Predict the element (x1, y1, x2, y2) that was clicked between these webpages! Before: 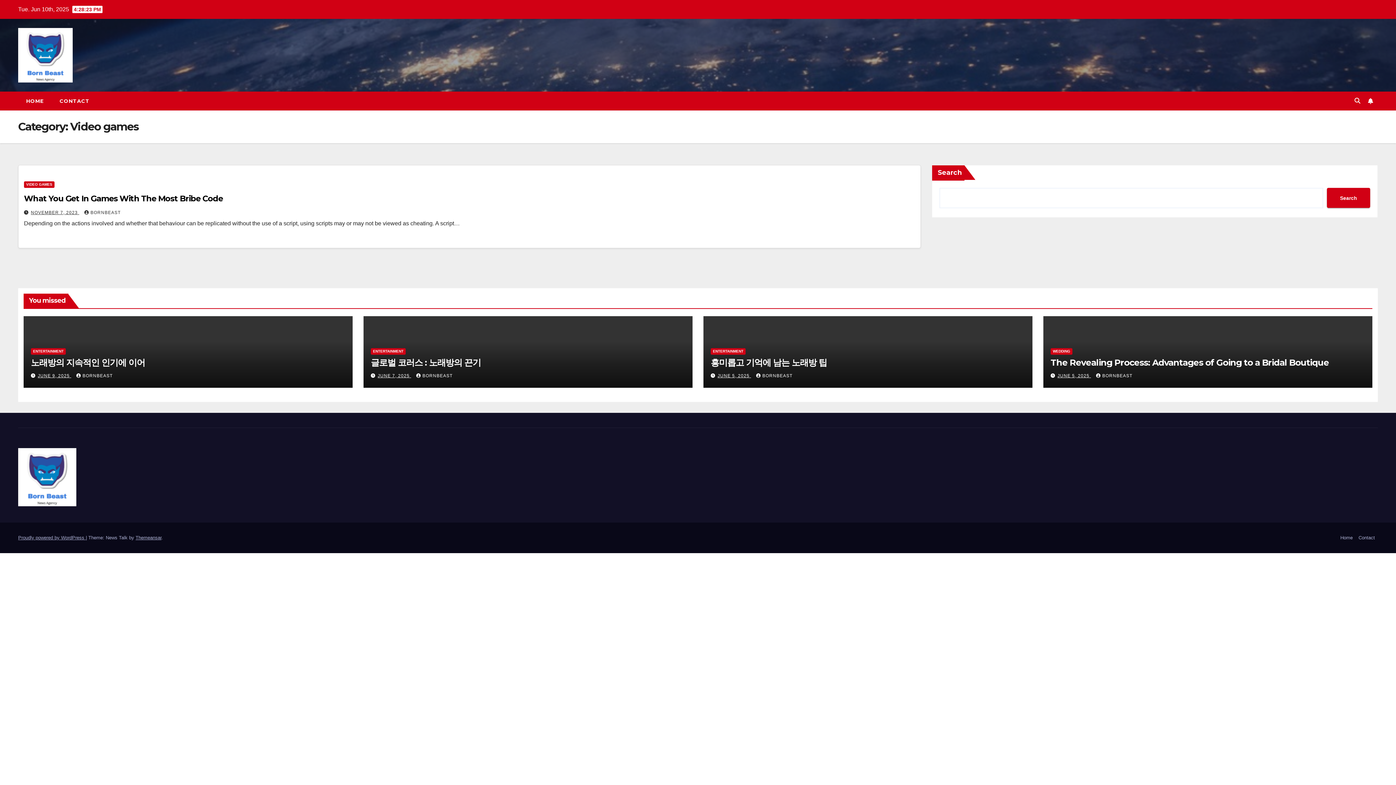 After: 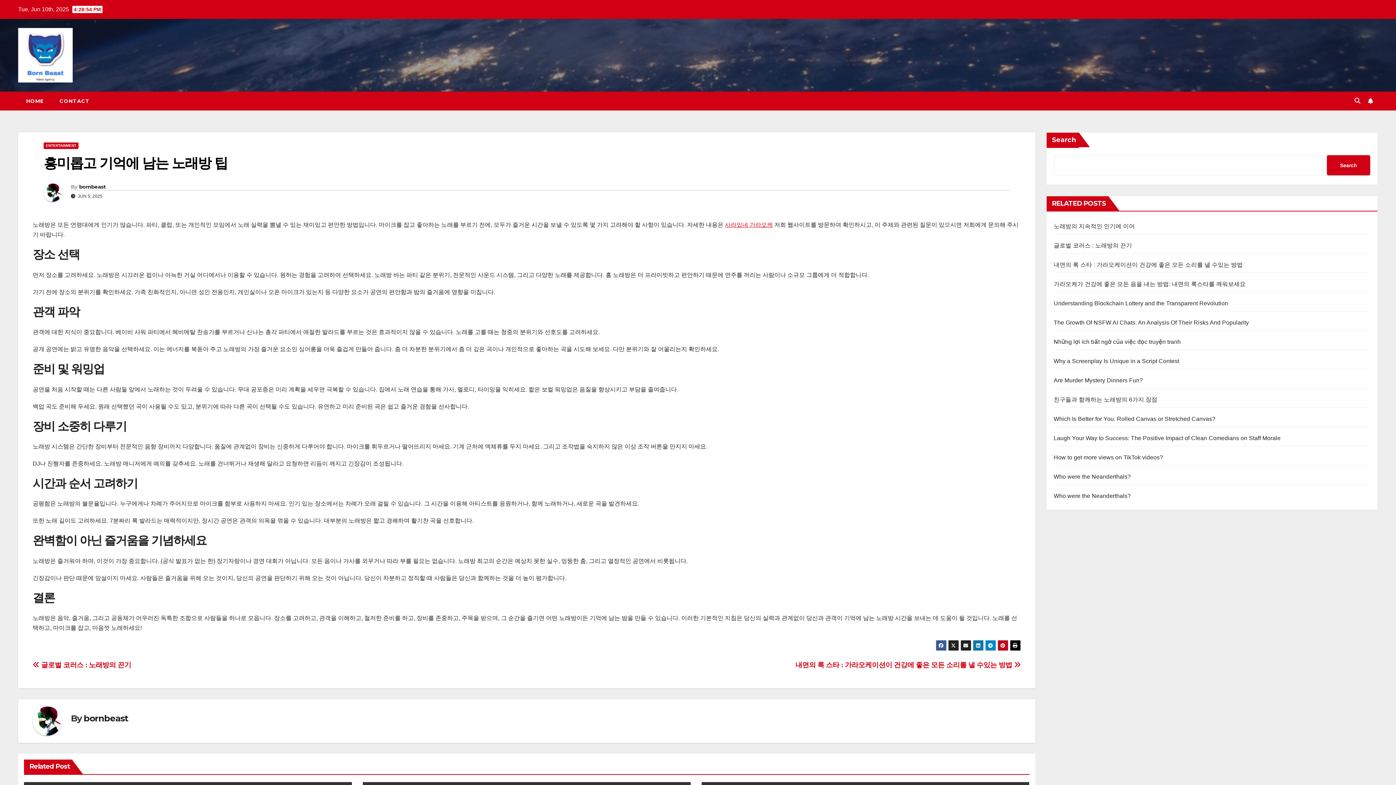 Action: label: 흥미롭고 기억에 남는 노래방 팁 bbox: (710, 357, 827, 368)